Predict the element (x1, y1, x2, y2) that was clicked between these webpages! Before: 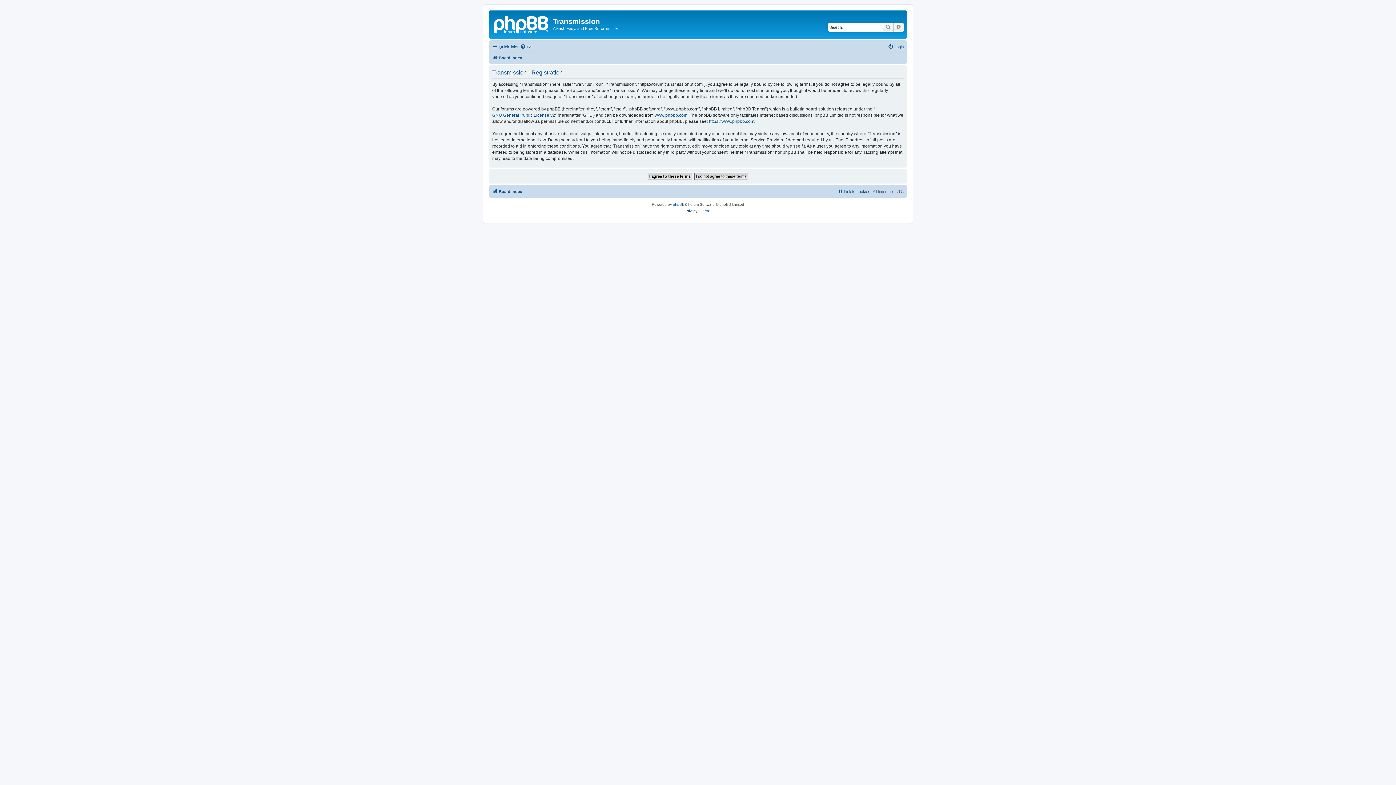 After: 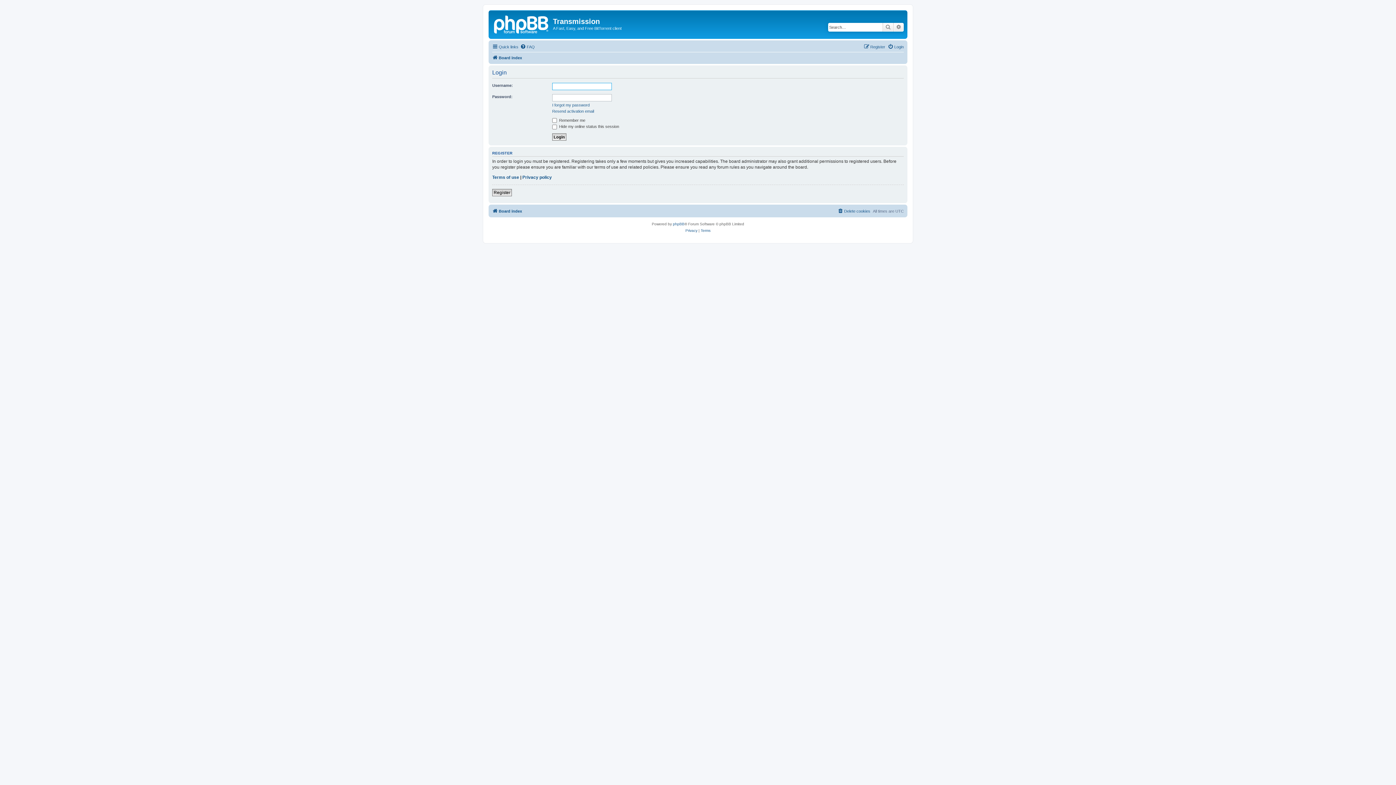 Action: bbox: (888, 42, 904, 51) label: Login